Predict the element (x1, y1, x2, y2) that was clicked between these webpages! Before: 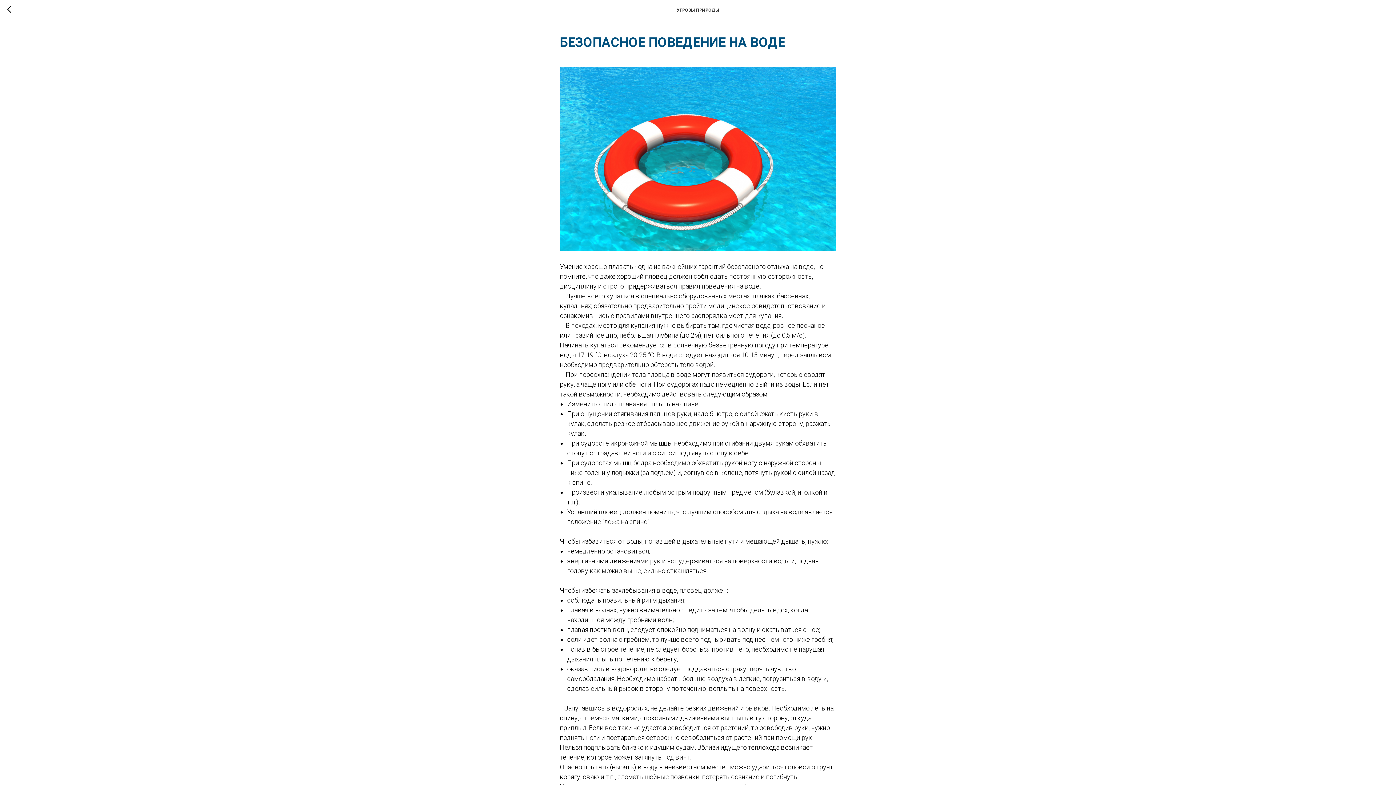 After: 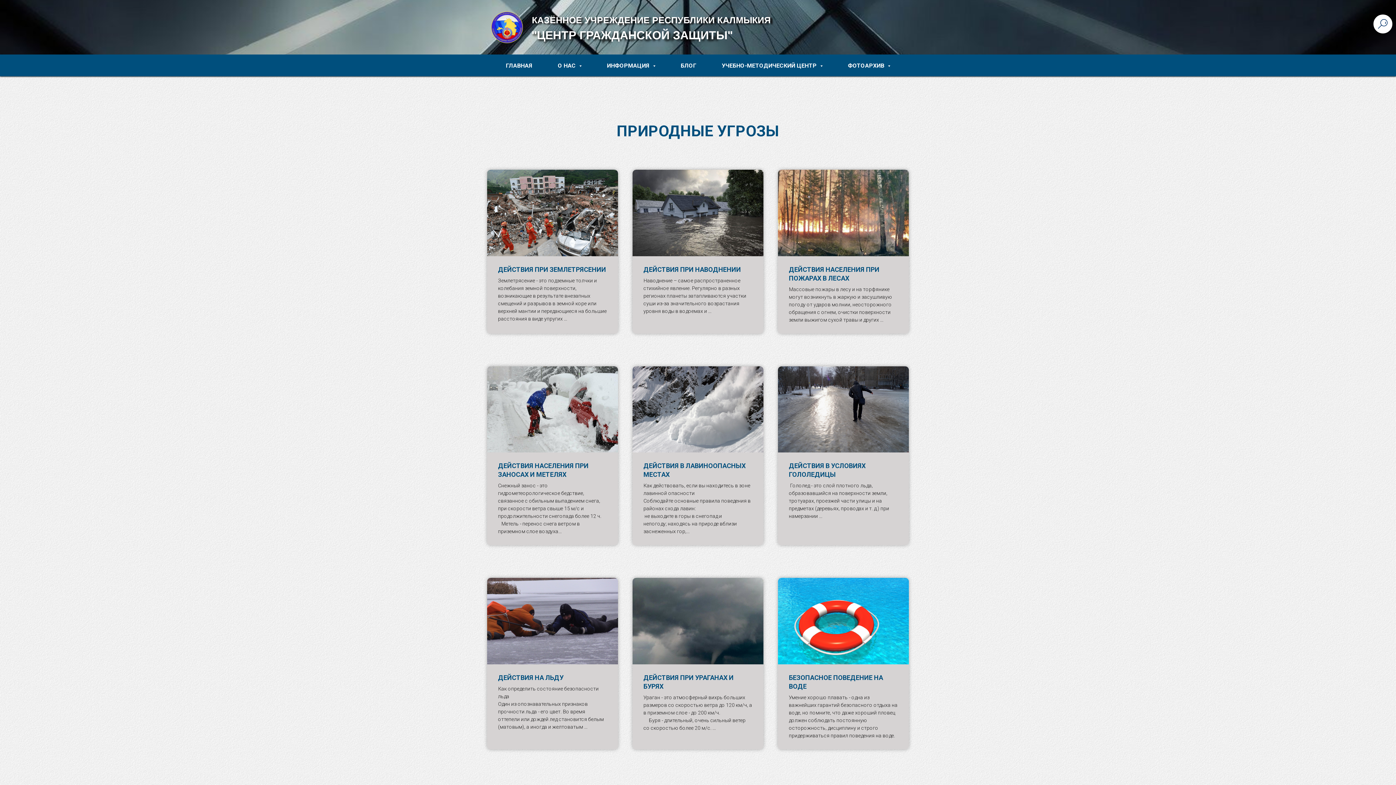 Action: bbox: (7, 5, 15, 14)